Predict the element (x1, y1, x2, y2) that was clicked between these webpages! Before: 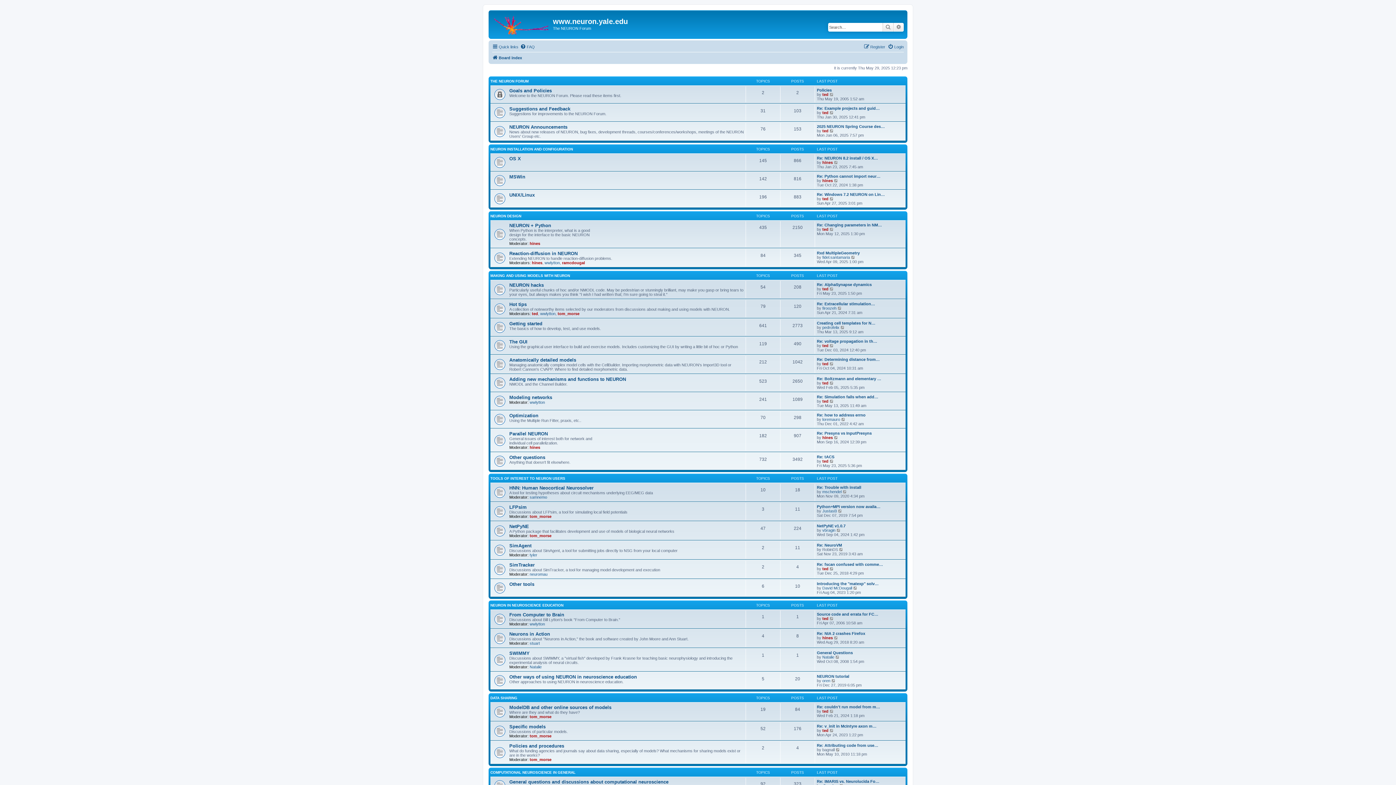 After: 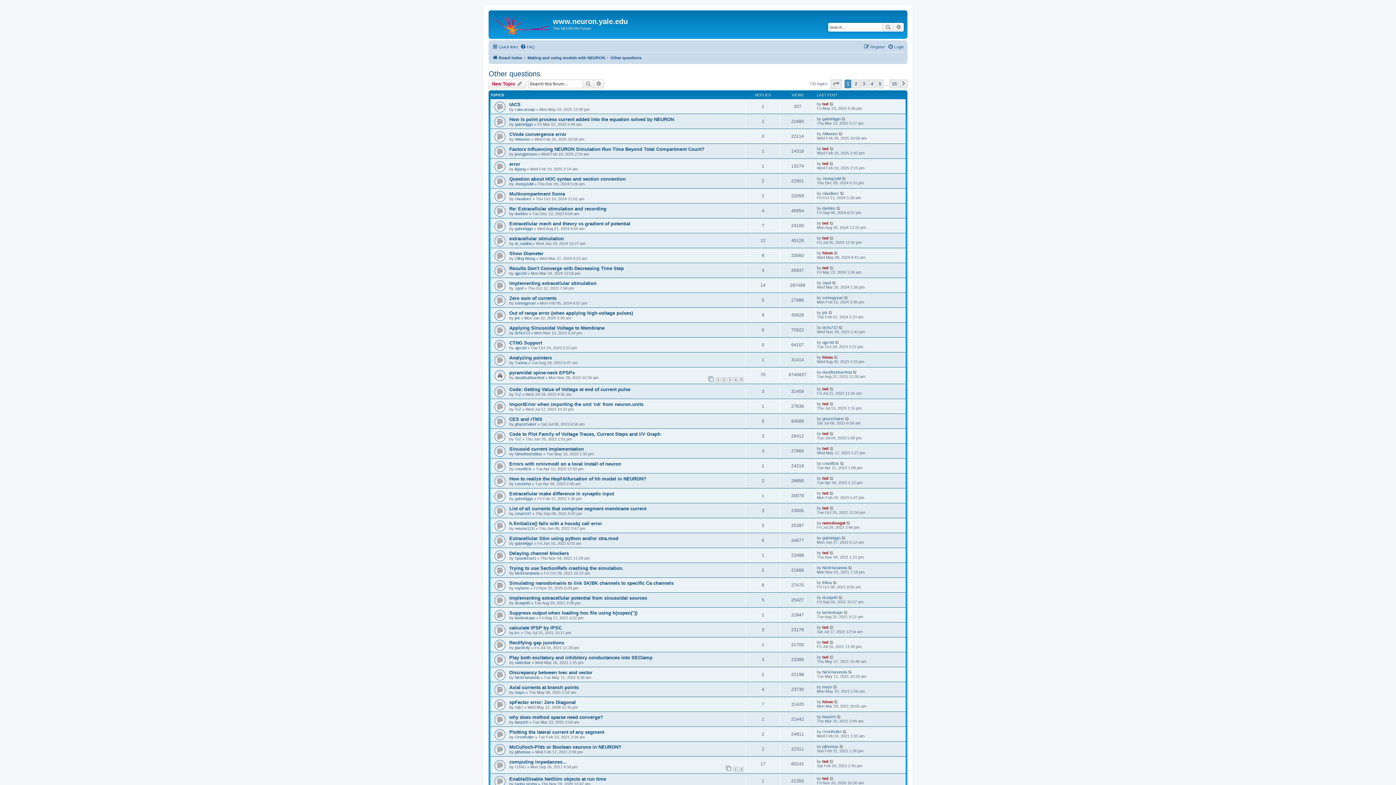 Action: label: Other questions bbox: (509, 454, 545, 460)